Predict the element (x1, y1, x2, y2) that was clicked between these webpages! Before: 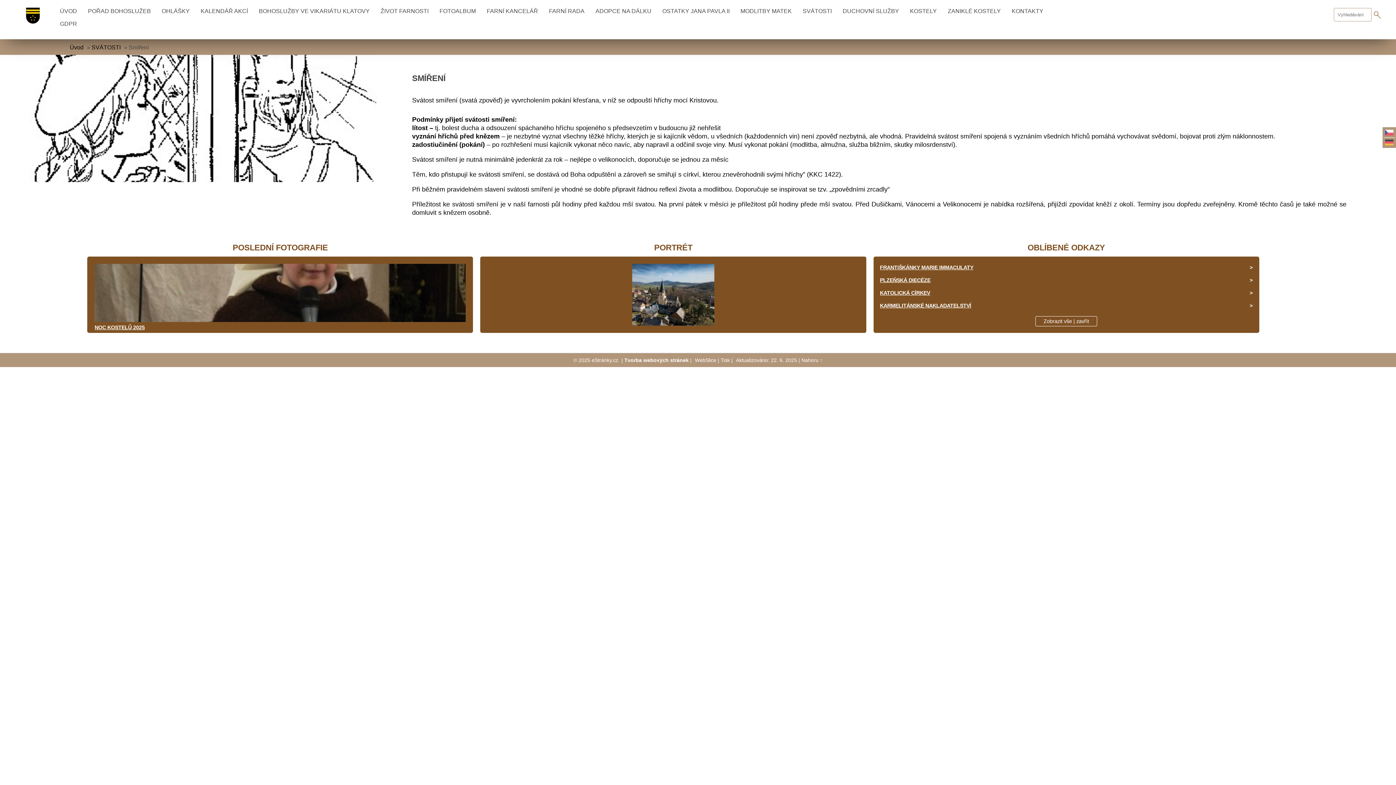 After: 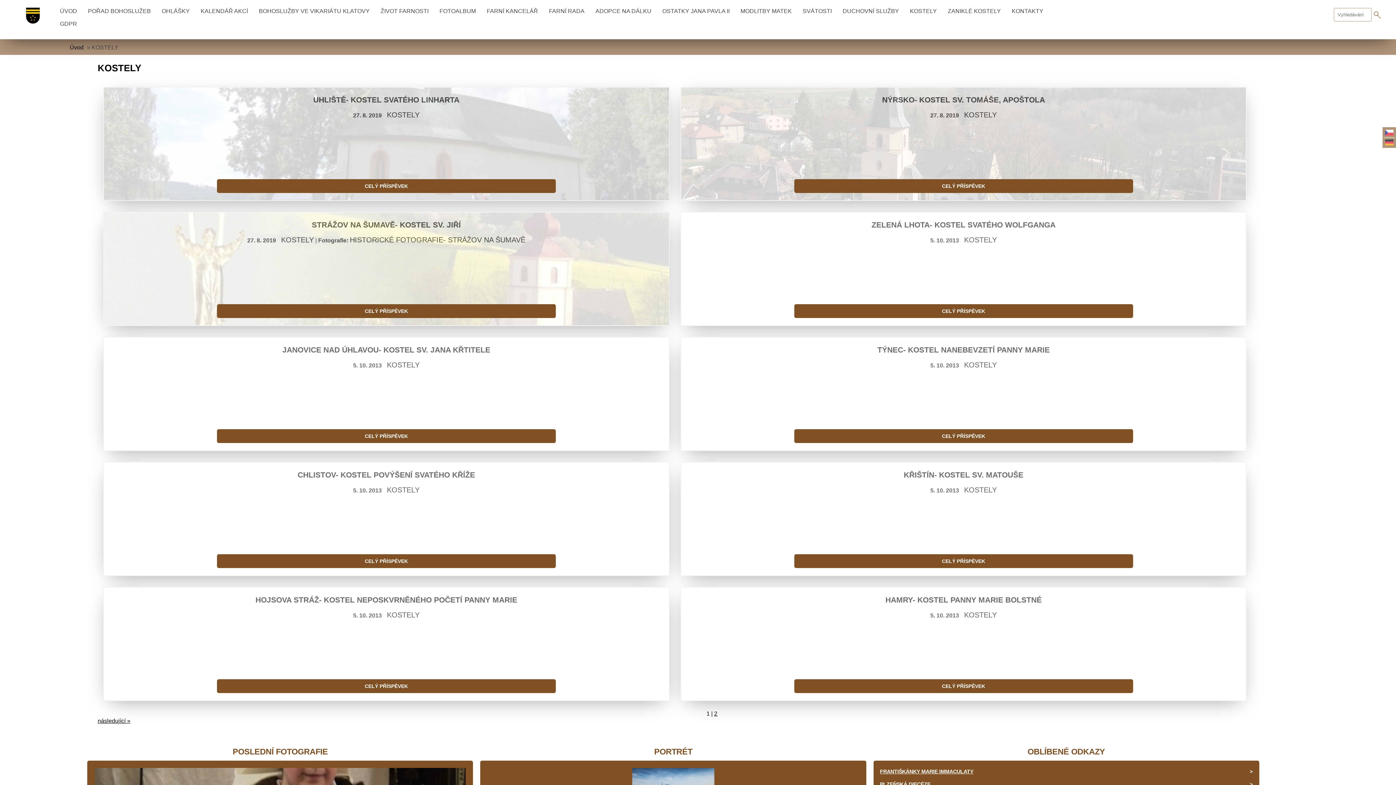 Action: bbox: (906, 5, 940, 17) label: KOSTELY